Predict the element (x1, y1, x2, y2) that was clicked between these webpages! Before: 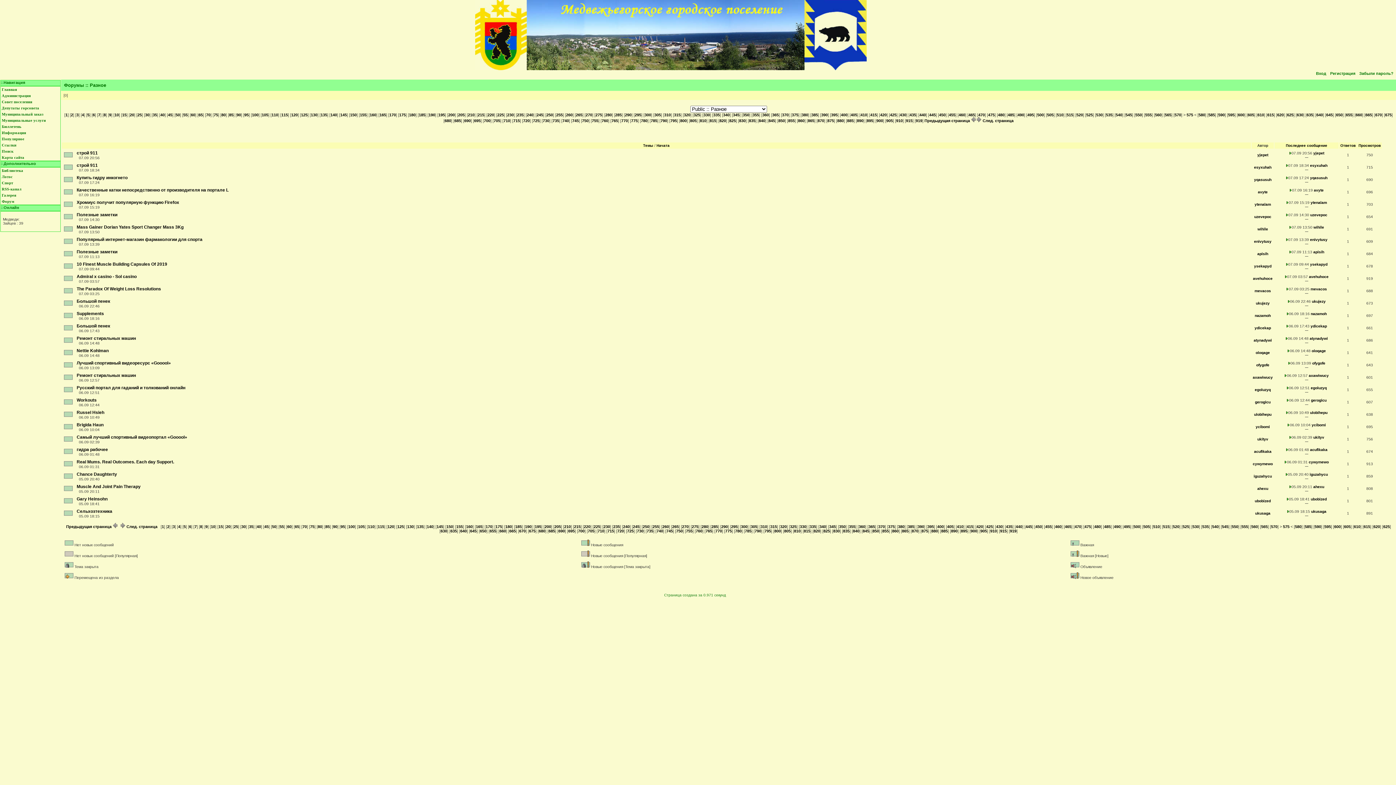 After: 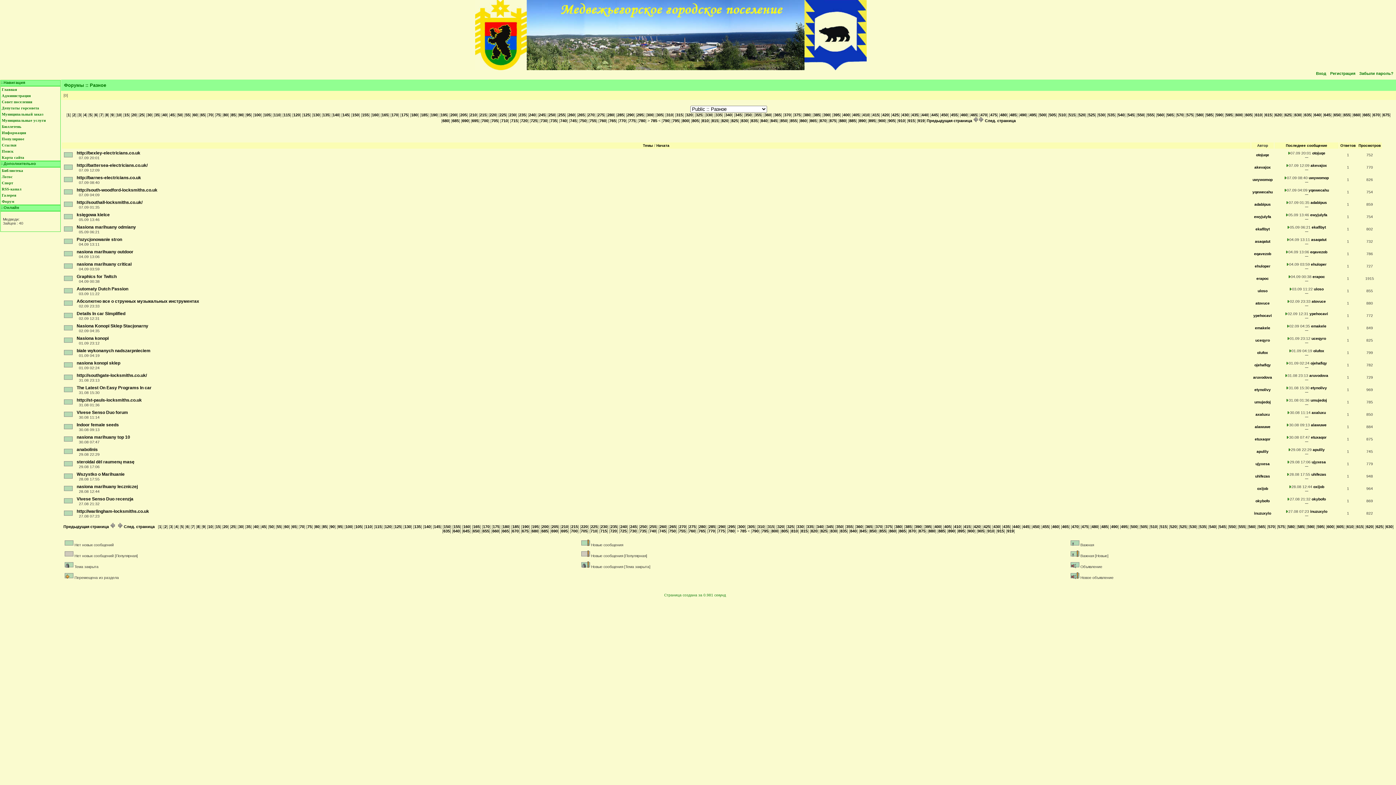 Action: bbox: (745, 529, 751, 533) label: 785